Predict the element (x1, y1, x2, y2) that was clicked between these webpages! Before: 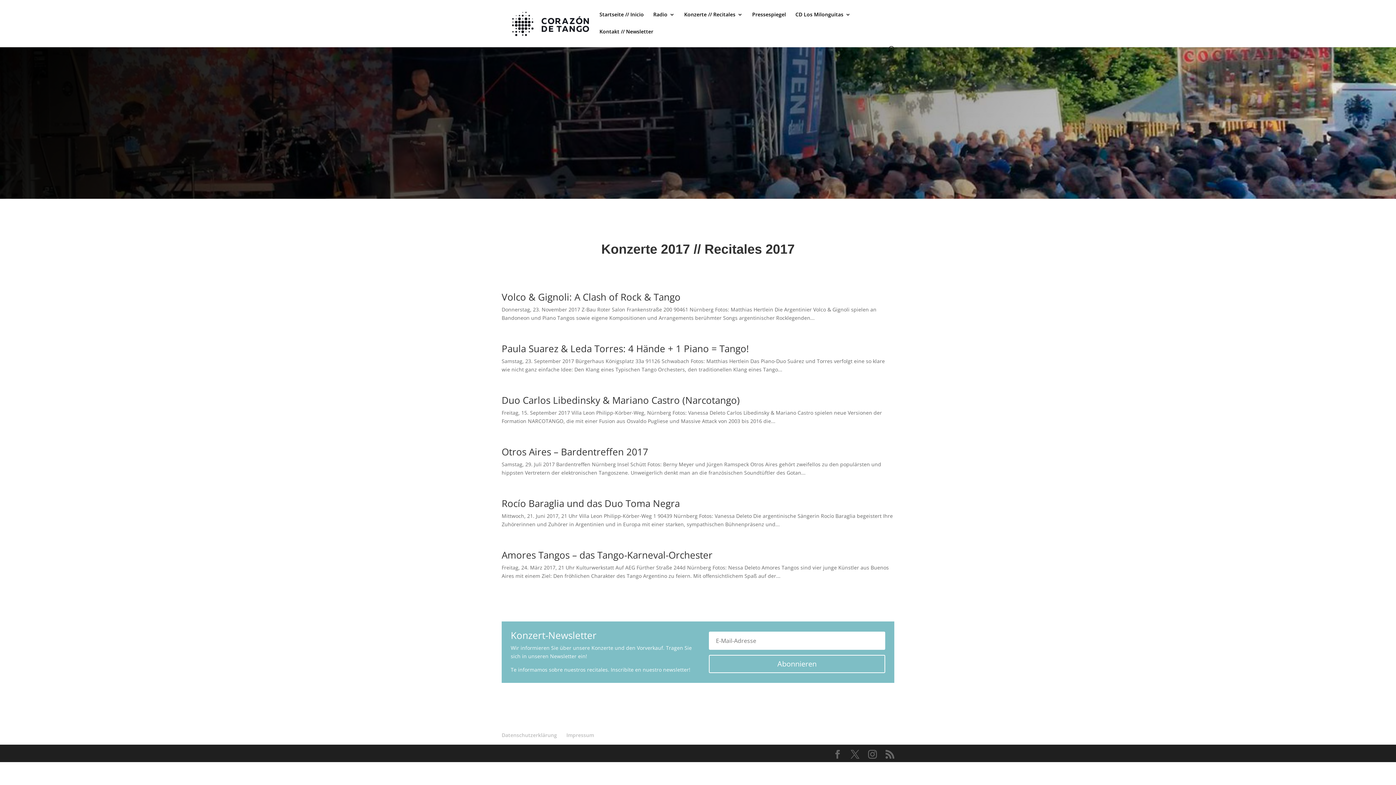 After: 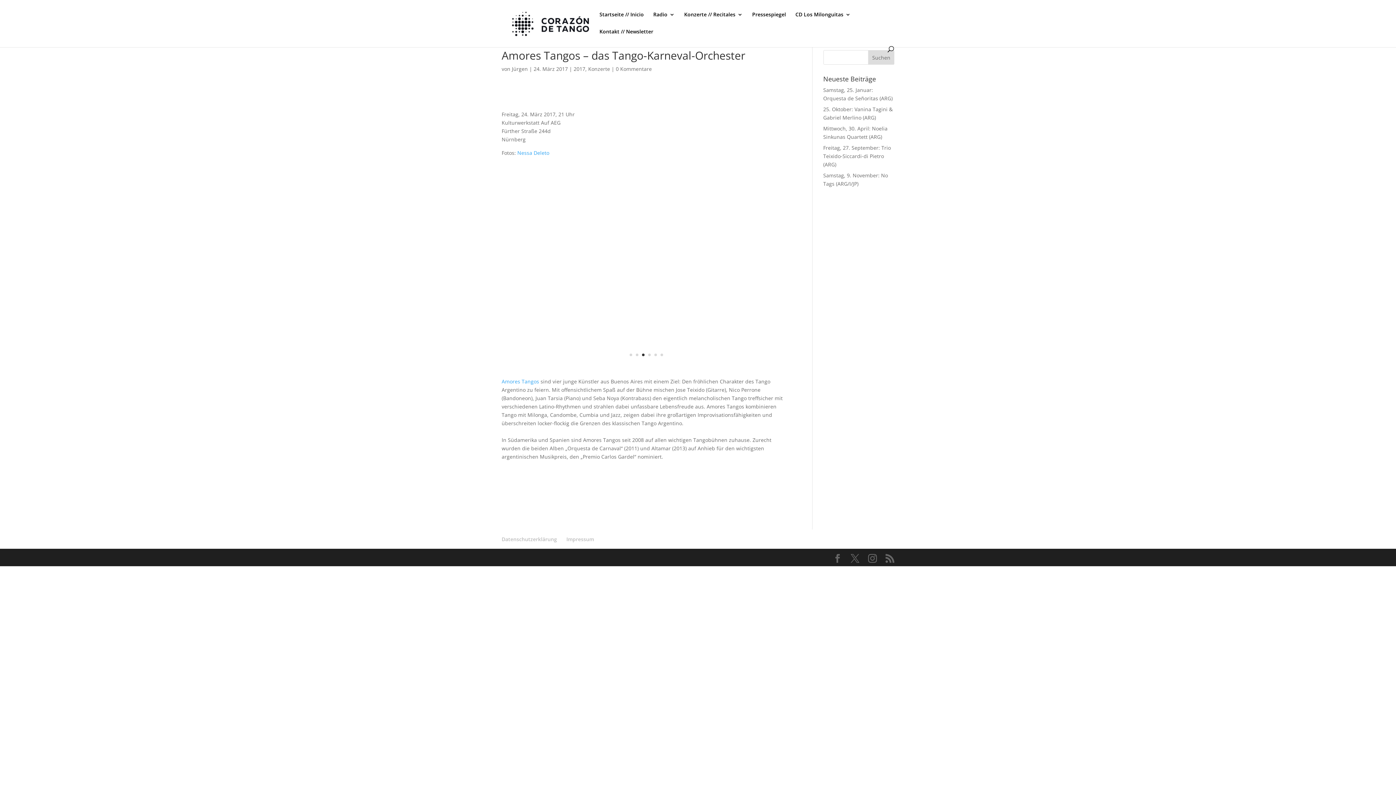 Action: bbox: (501, 548, 712, 561) label: Amores Tangos – das Tango-Karneval-Orchester